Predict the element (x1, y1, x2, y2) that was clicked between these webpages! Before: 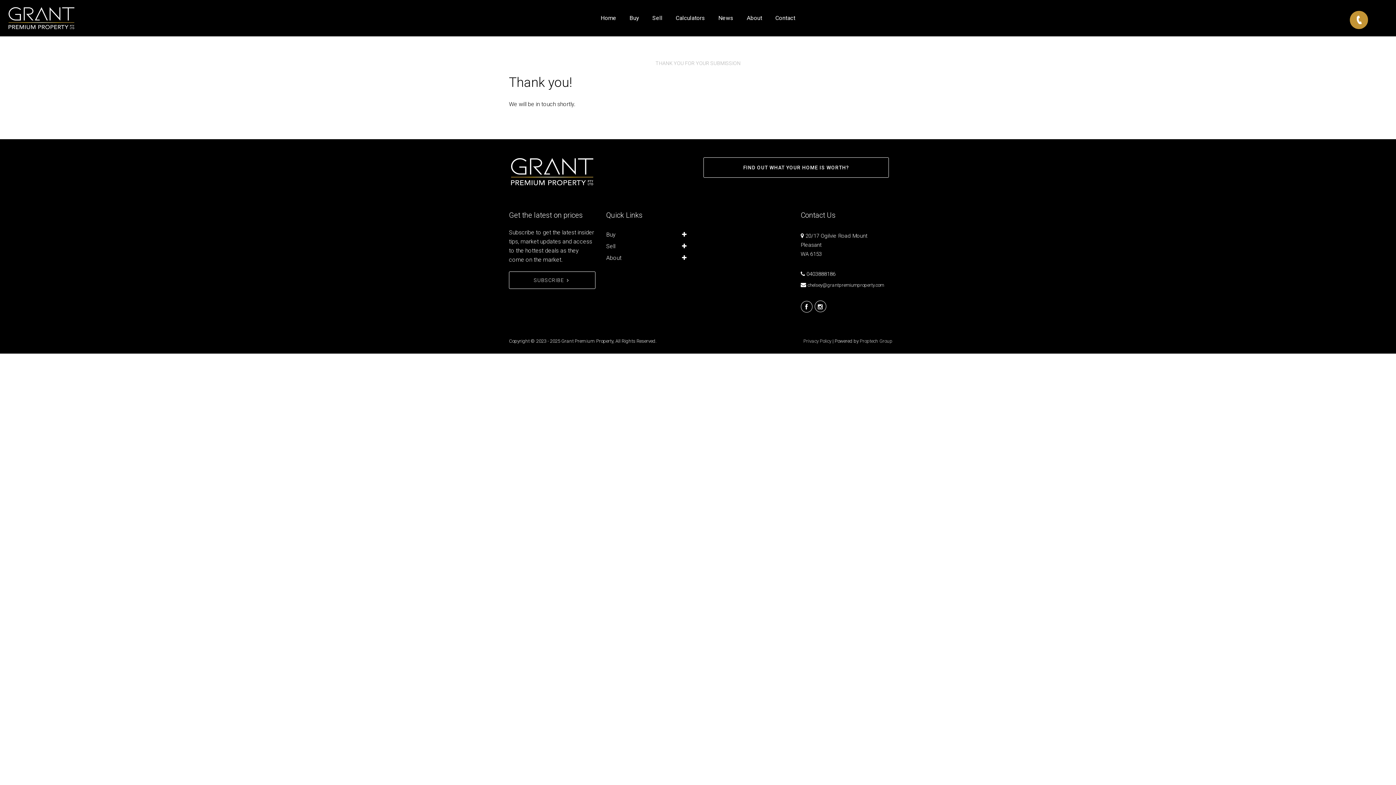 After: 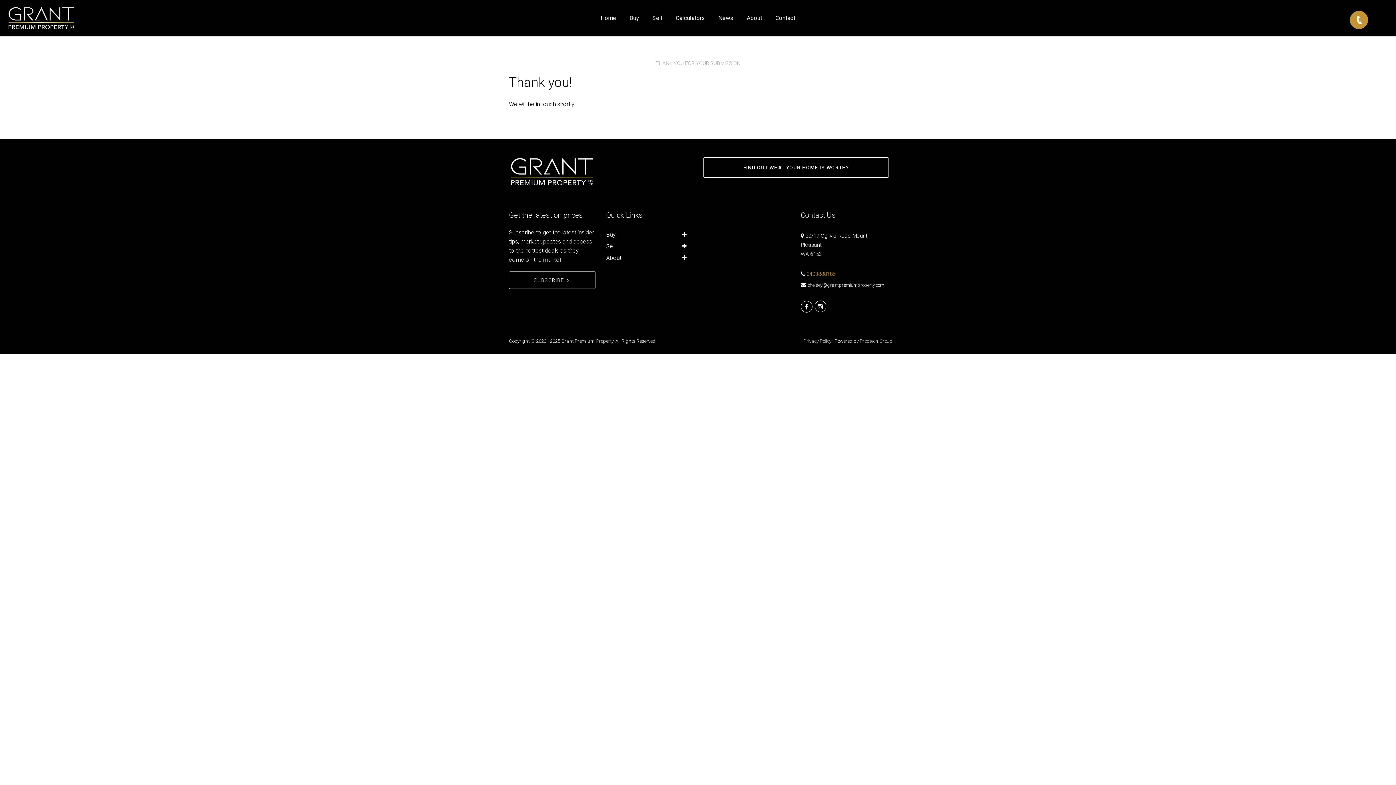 Action: label: 0403888186 bbox: (806, 271, 835, 277)